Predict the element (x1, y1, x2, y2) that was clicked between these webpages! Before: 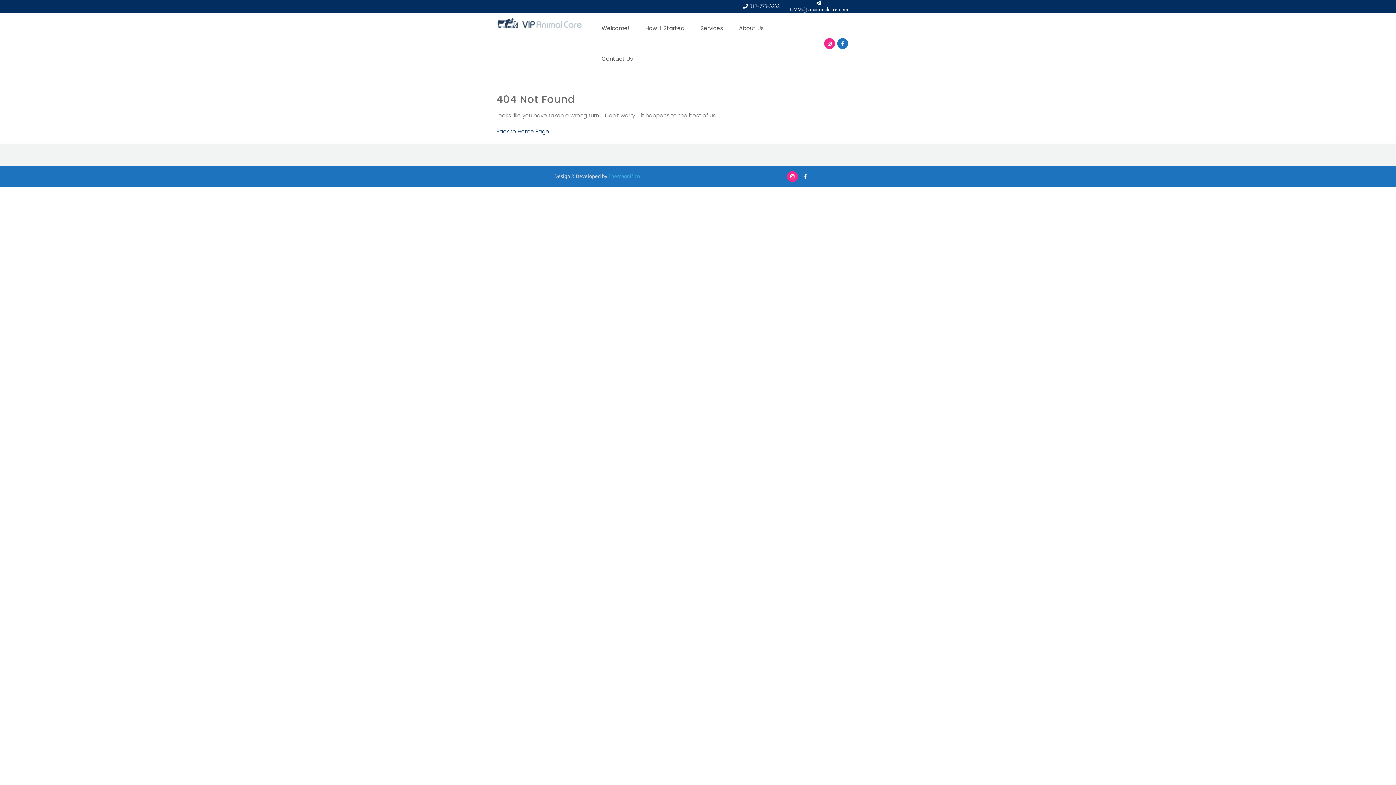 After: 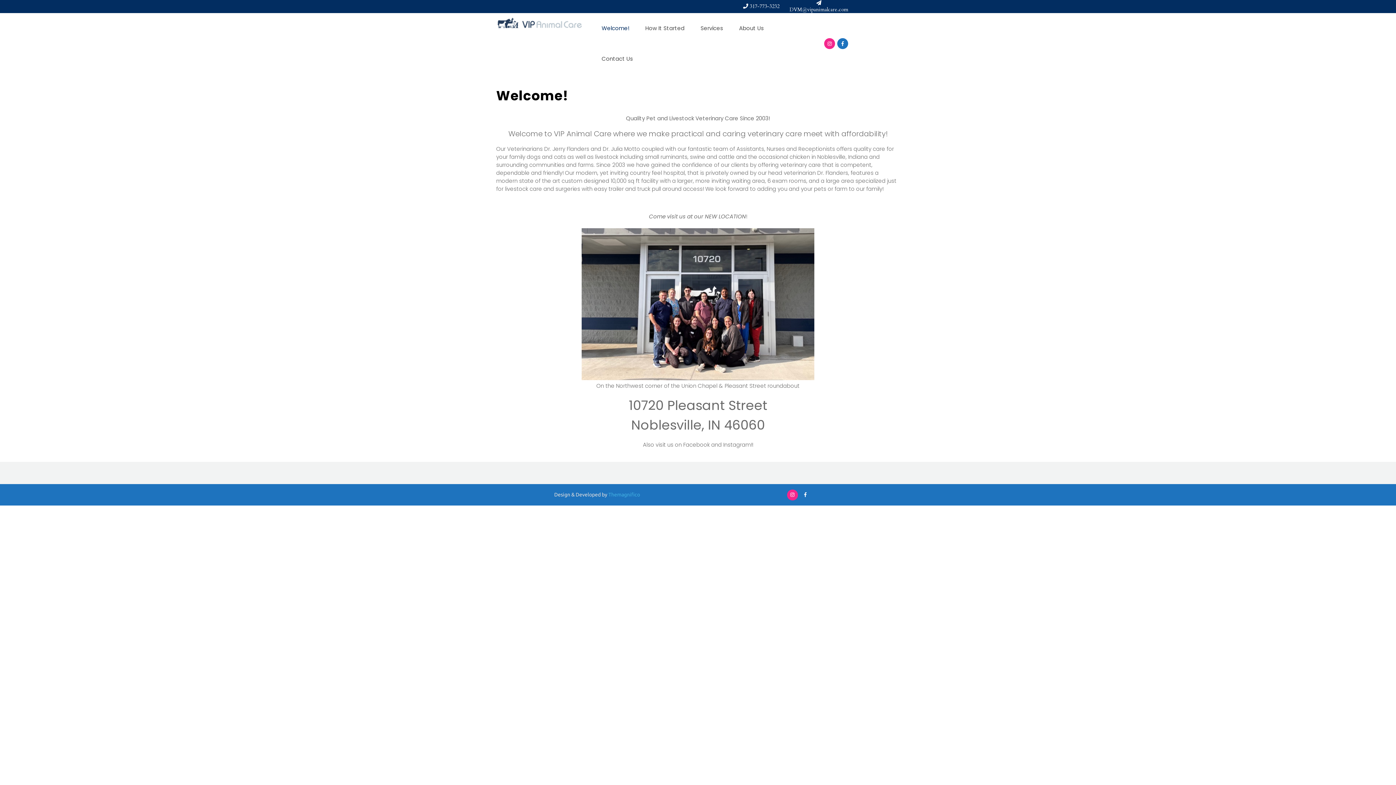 Action: bbox: (496, 17, 583, 26)